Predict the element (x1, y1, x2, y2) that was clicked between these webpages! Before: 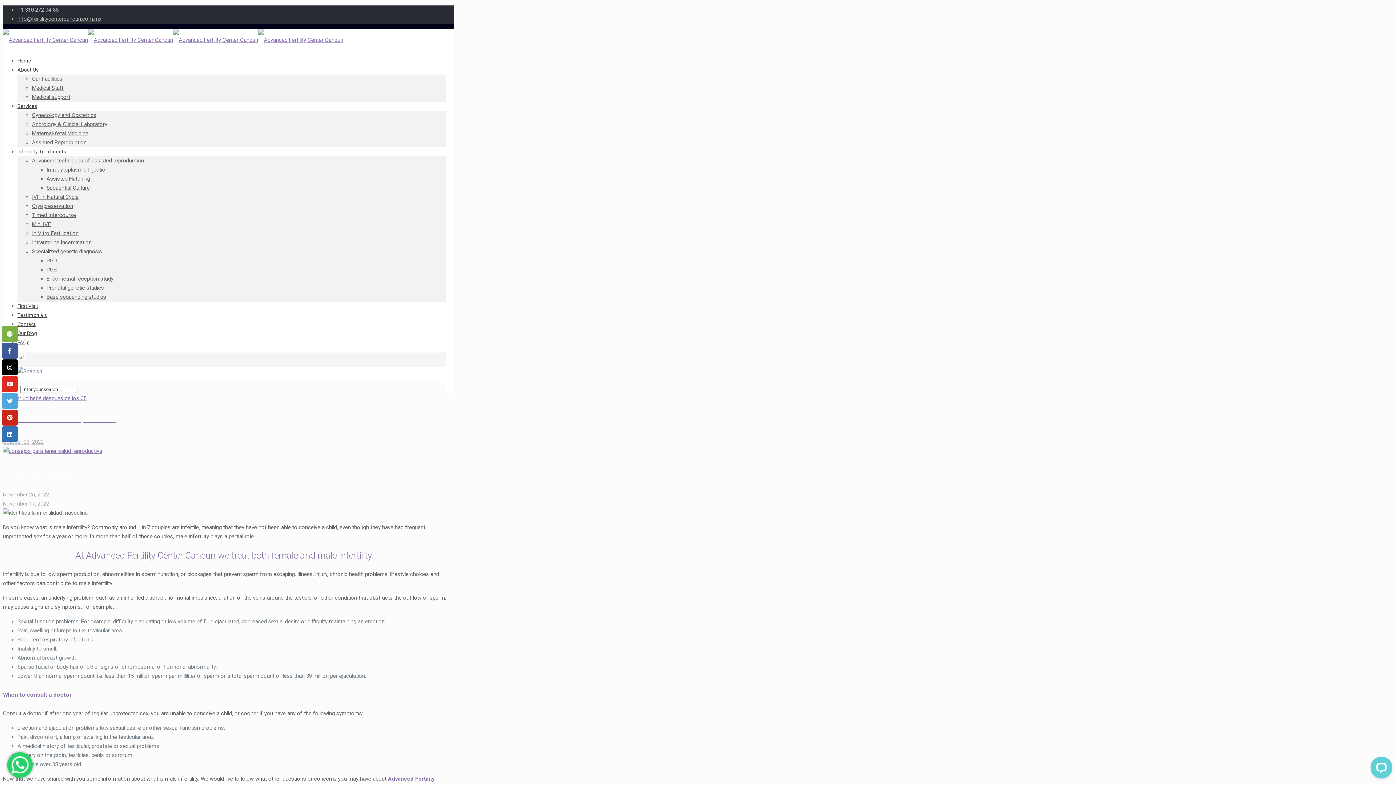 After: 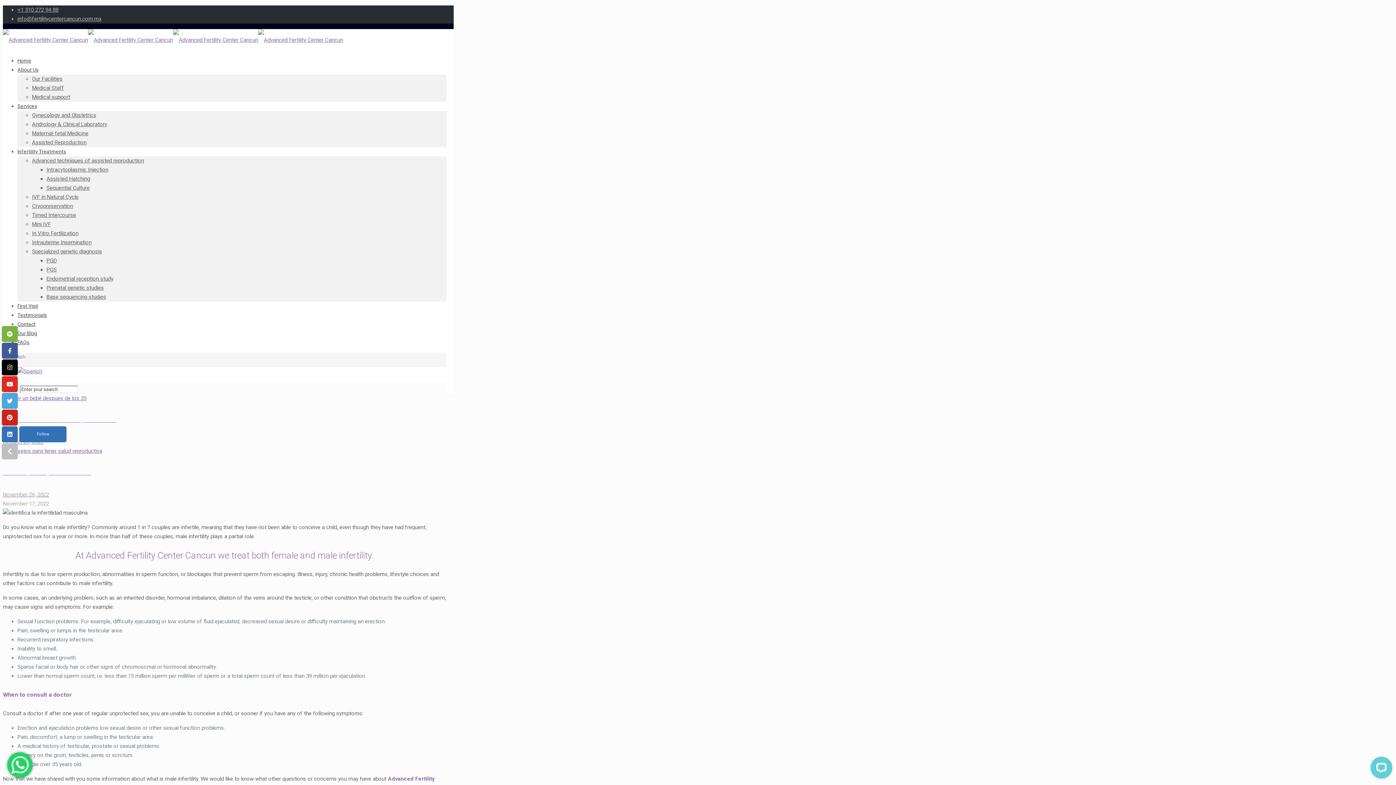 Action: bbox: (1, 426, 17, 442)